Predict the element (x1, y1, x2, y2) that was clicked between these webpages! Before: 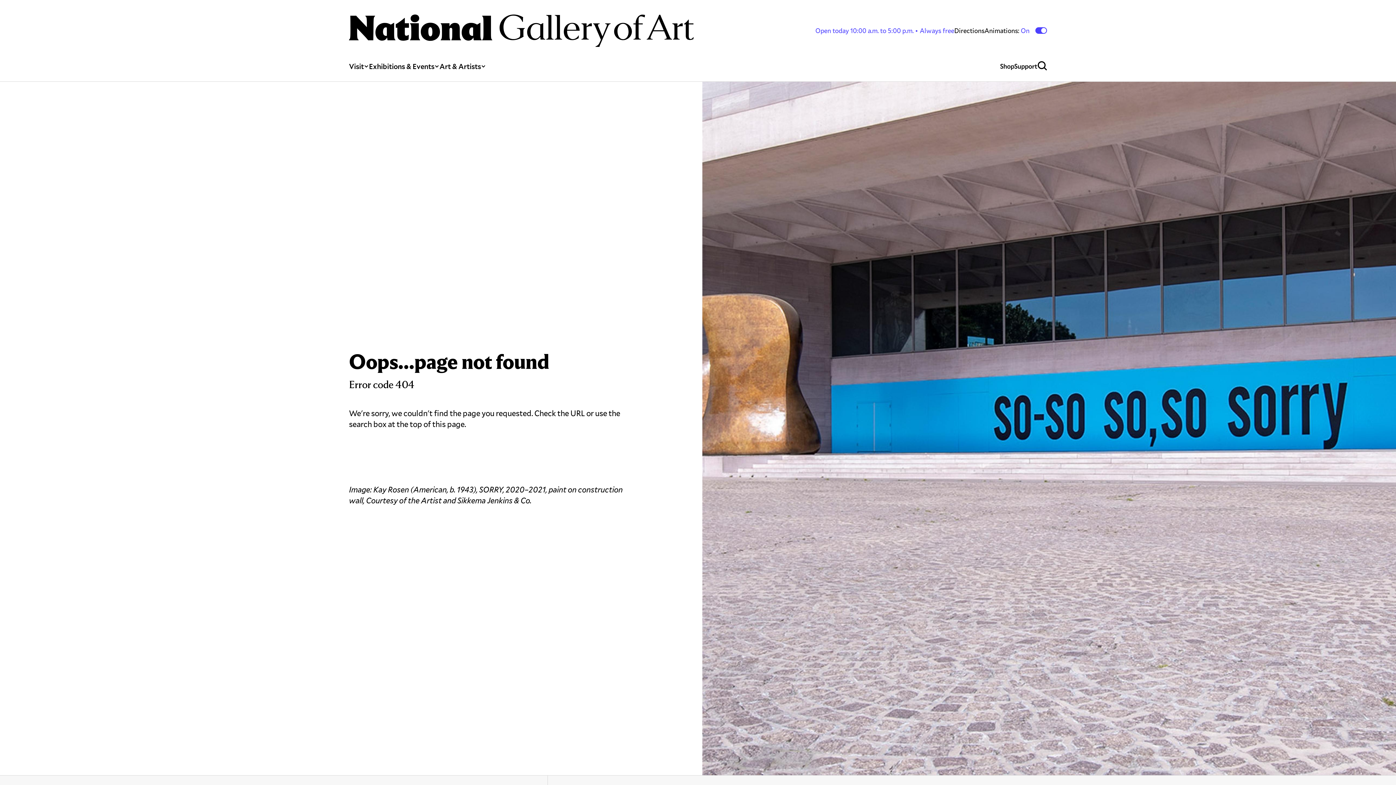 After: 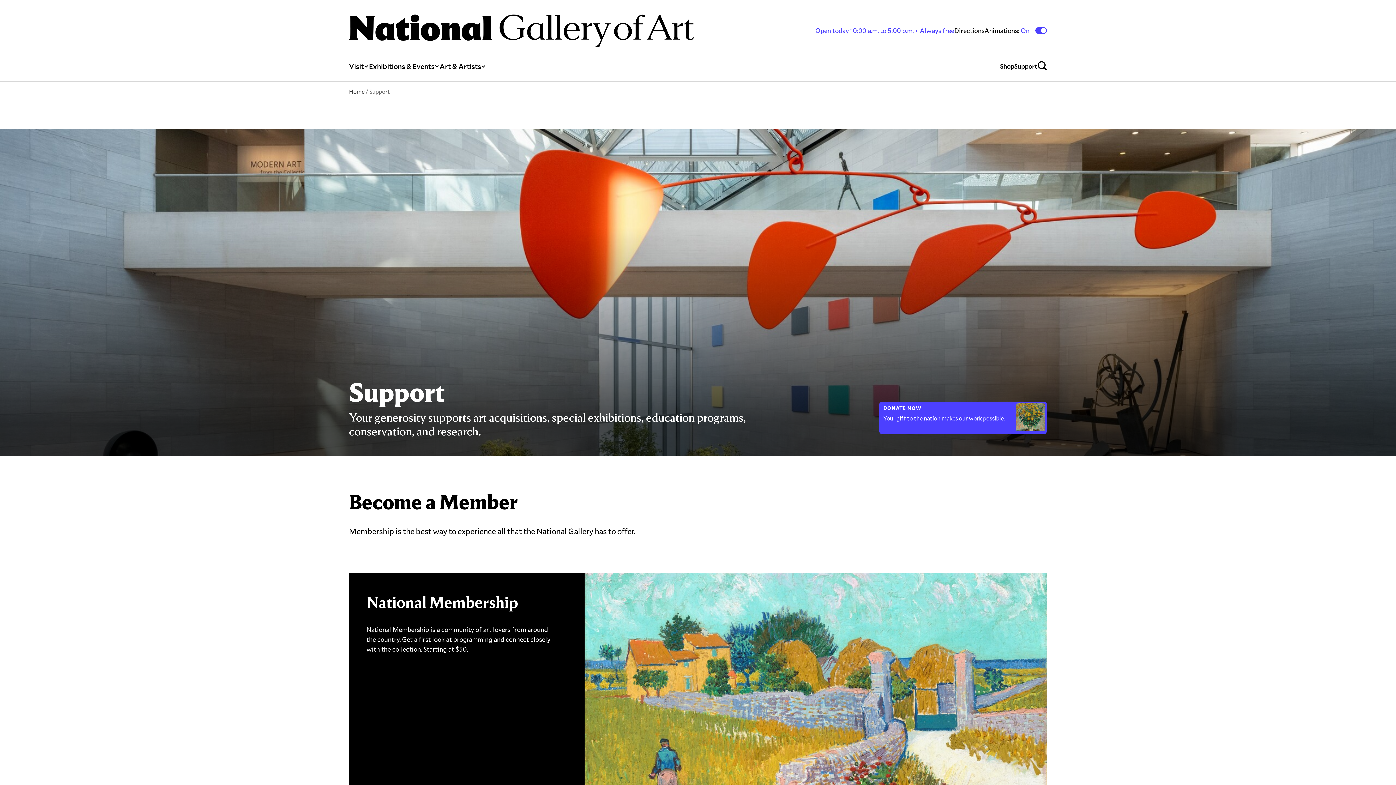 Action: label: Support bbox: (1014, 46, 1037, 81)